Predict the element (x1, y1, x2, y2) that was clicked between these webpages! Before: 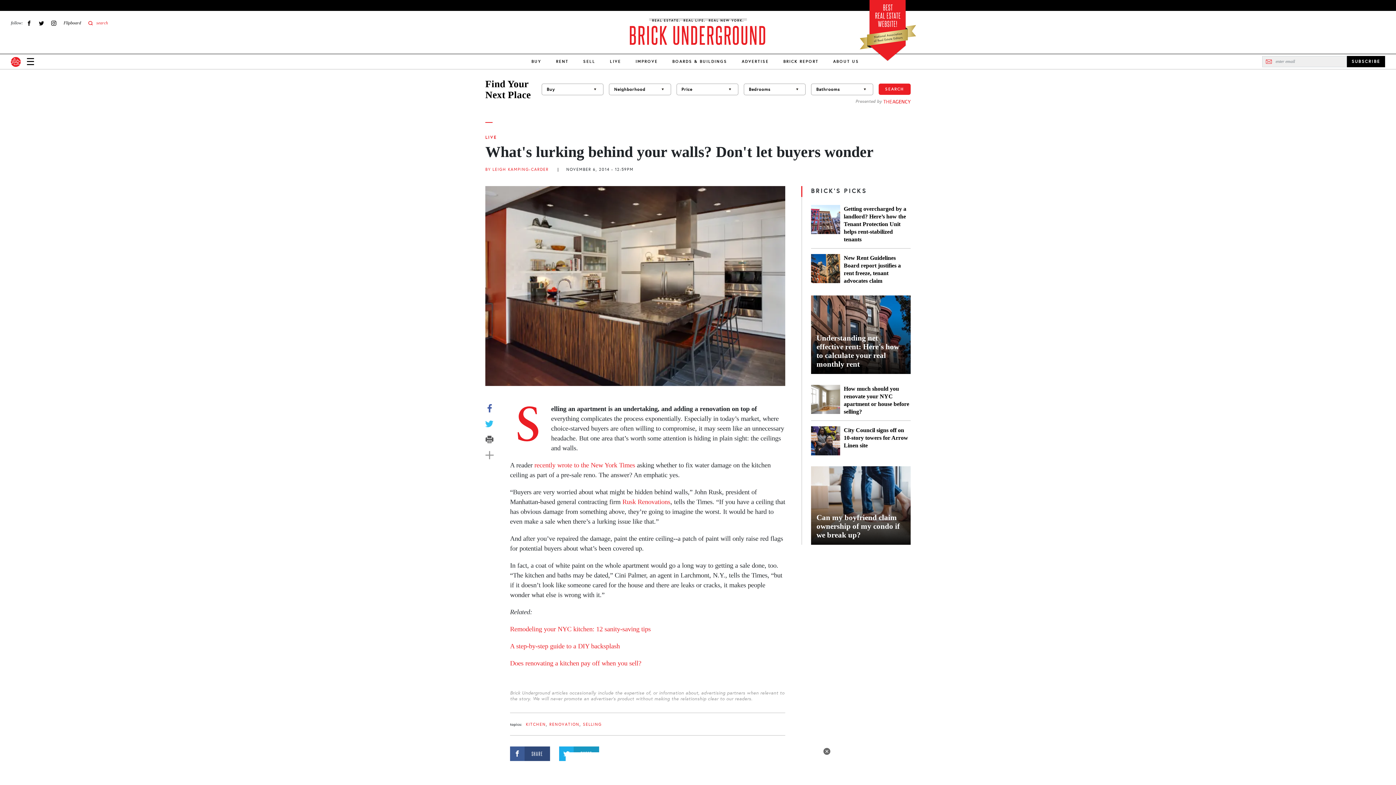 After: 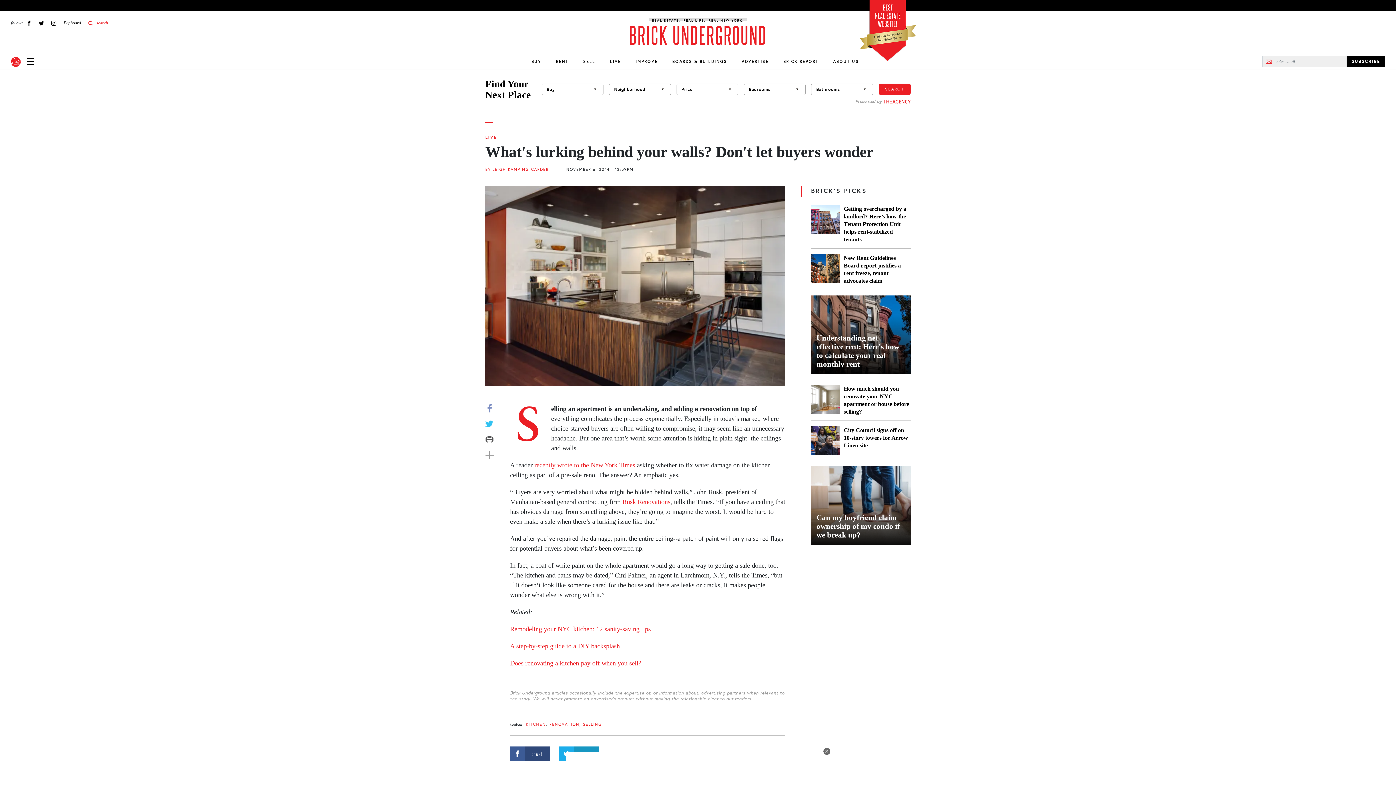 Action: bbox: (485, 404, 493, 412)